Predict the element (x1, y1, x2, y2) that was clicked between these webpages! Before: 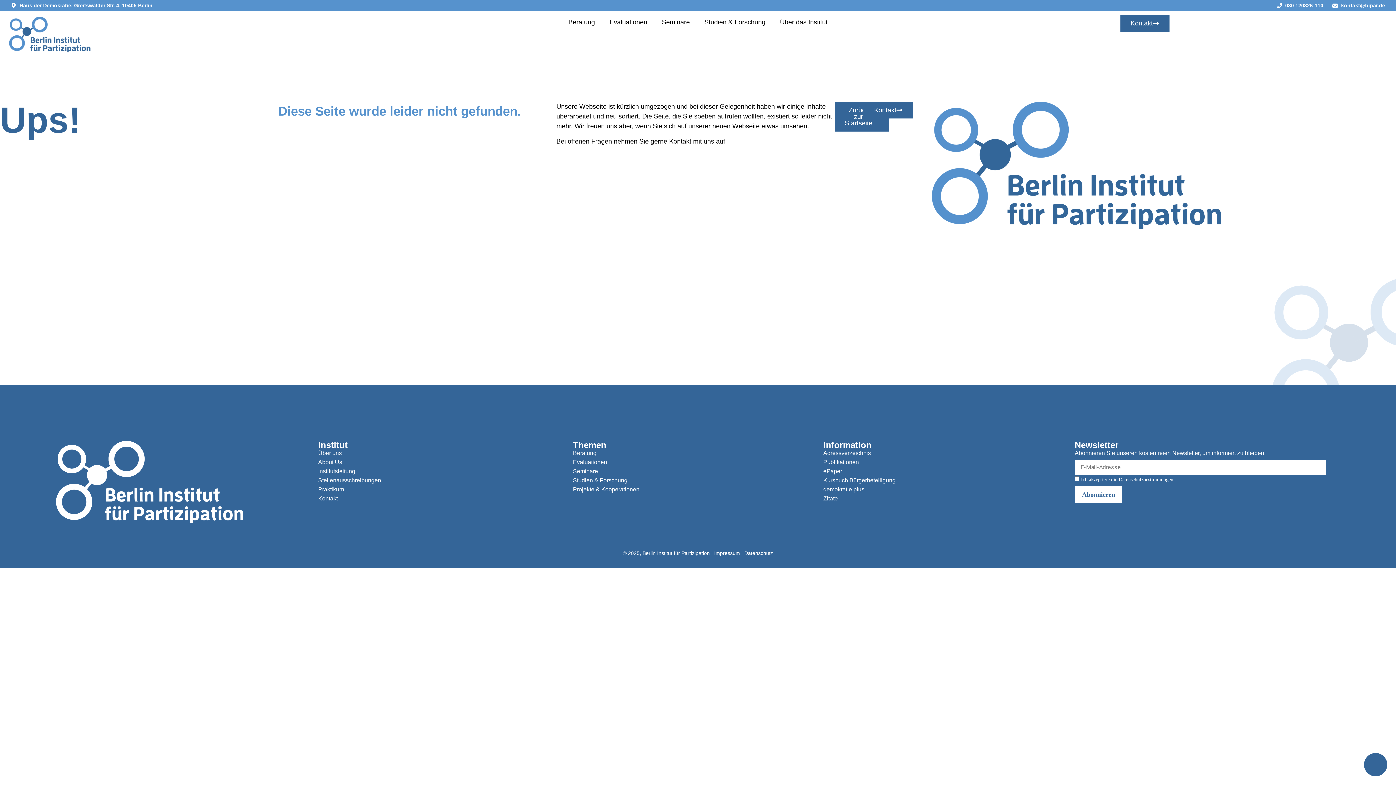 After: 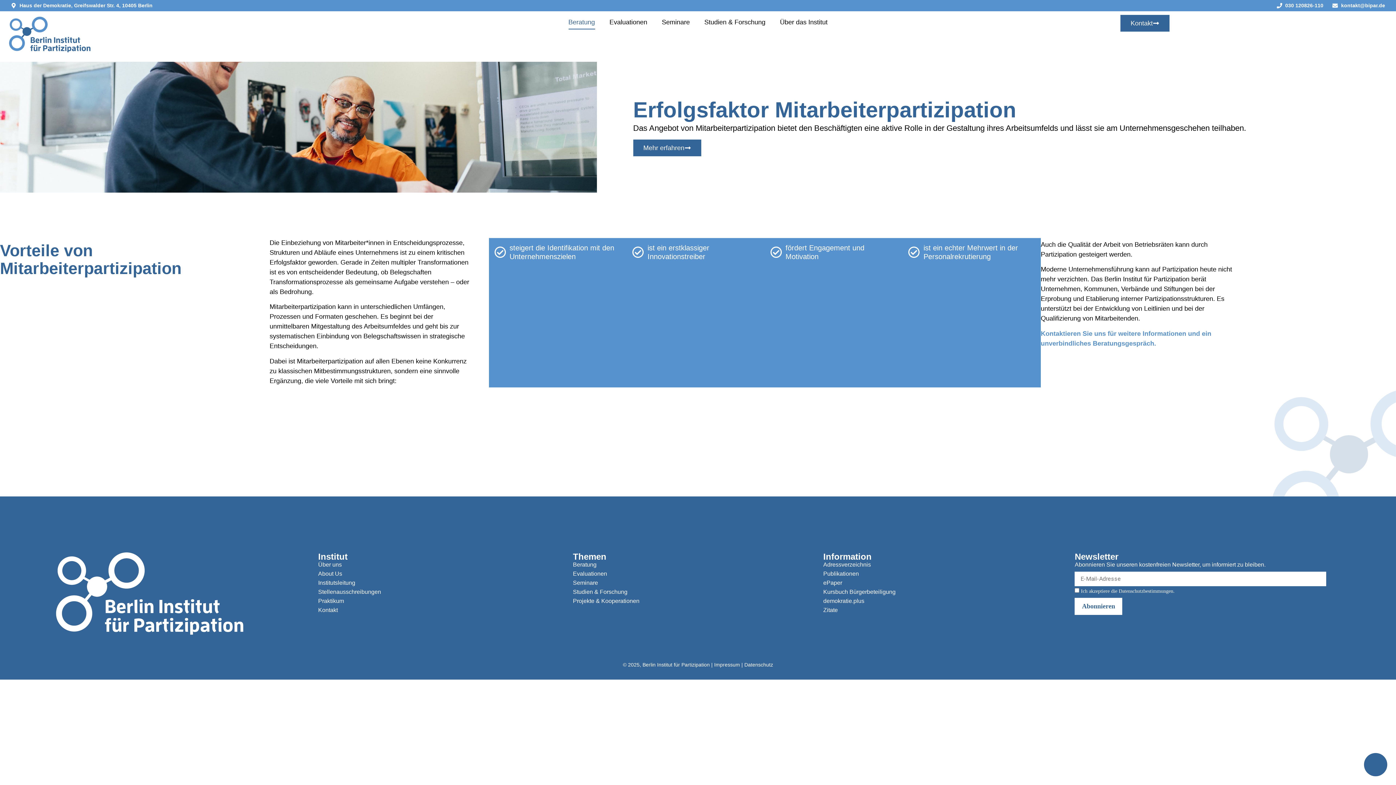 Action: label: Beratung bbox: (568, 14, 595, 29)